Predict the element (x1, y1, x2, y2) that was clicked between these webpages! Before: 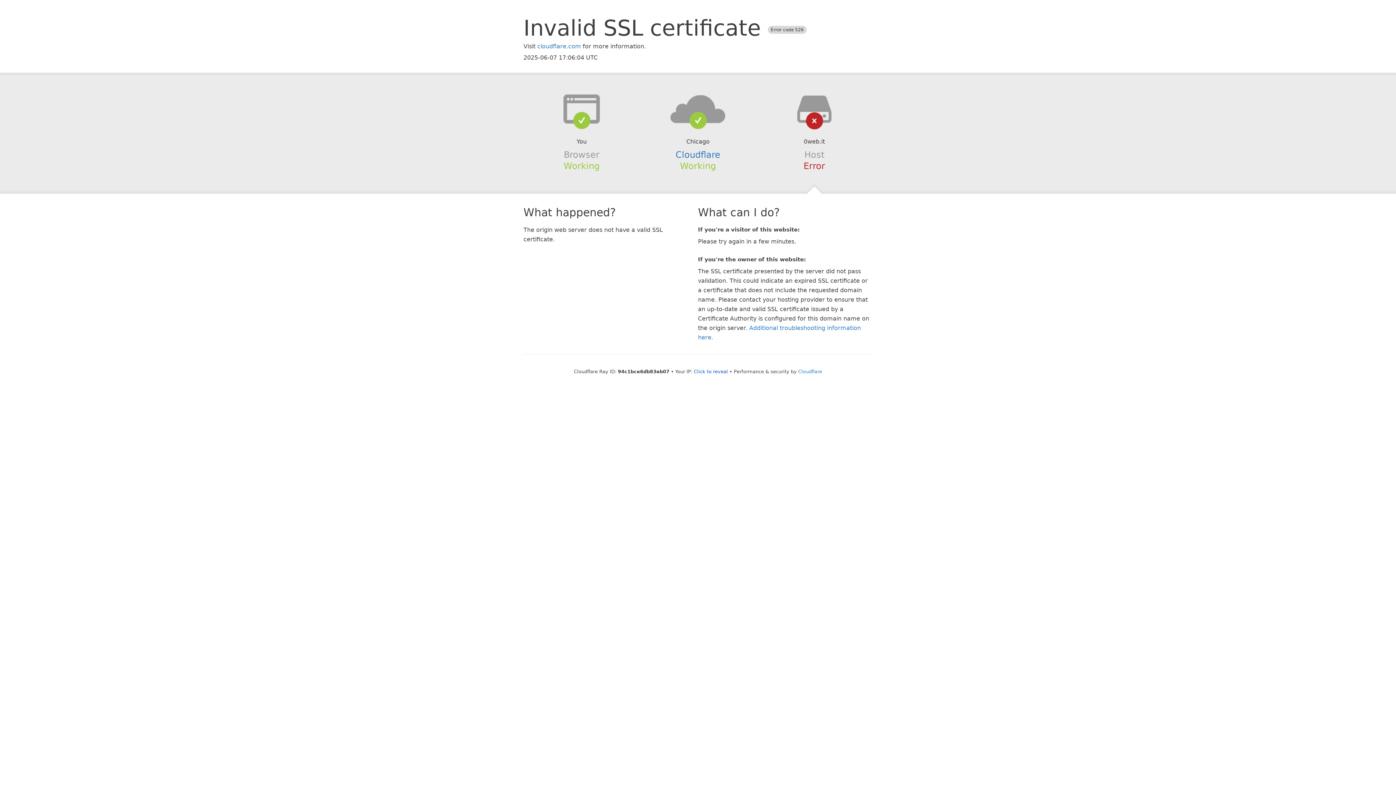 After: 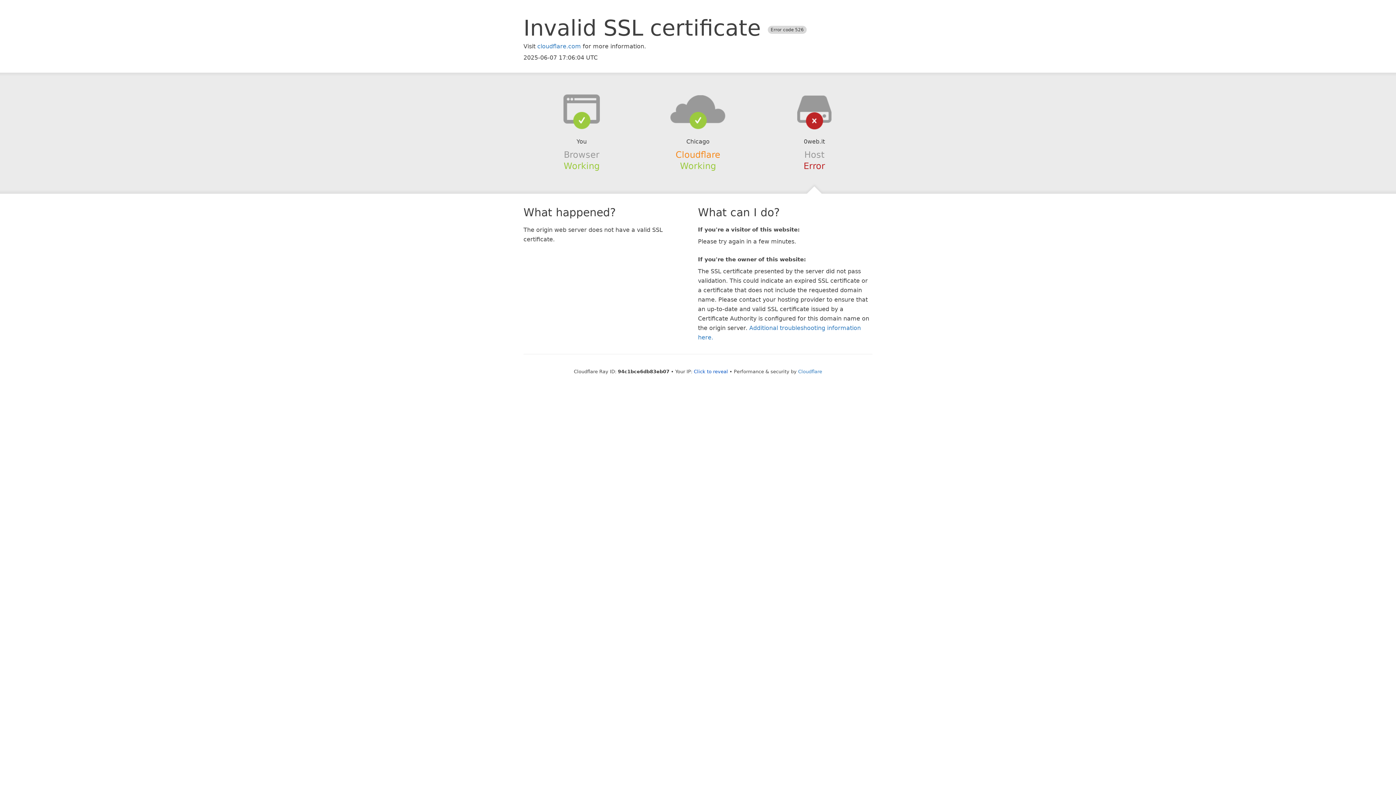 Action: label: Cloudflare bbox: (675, 149, 720, 159)